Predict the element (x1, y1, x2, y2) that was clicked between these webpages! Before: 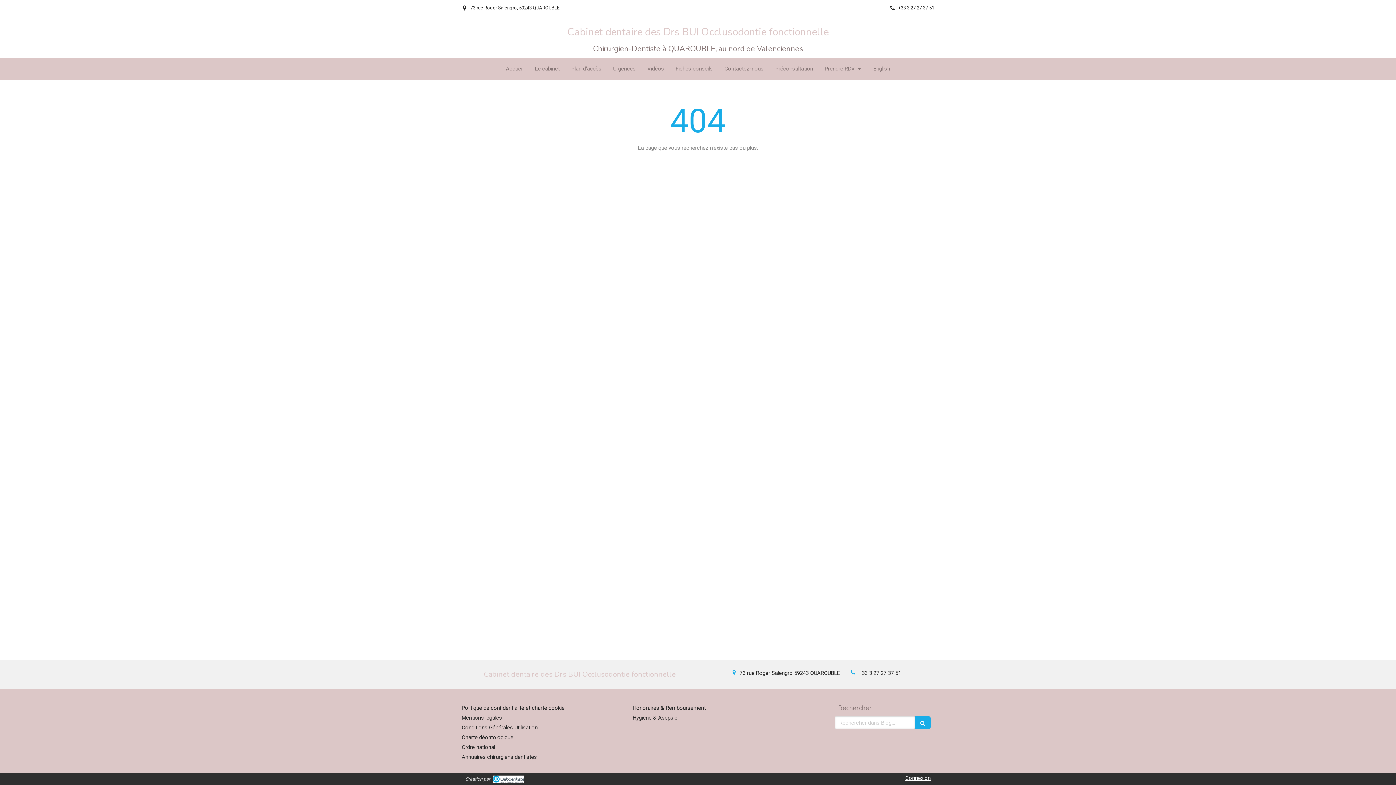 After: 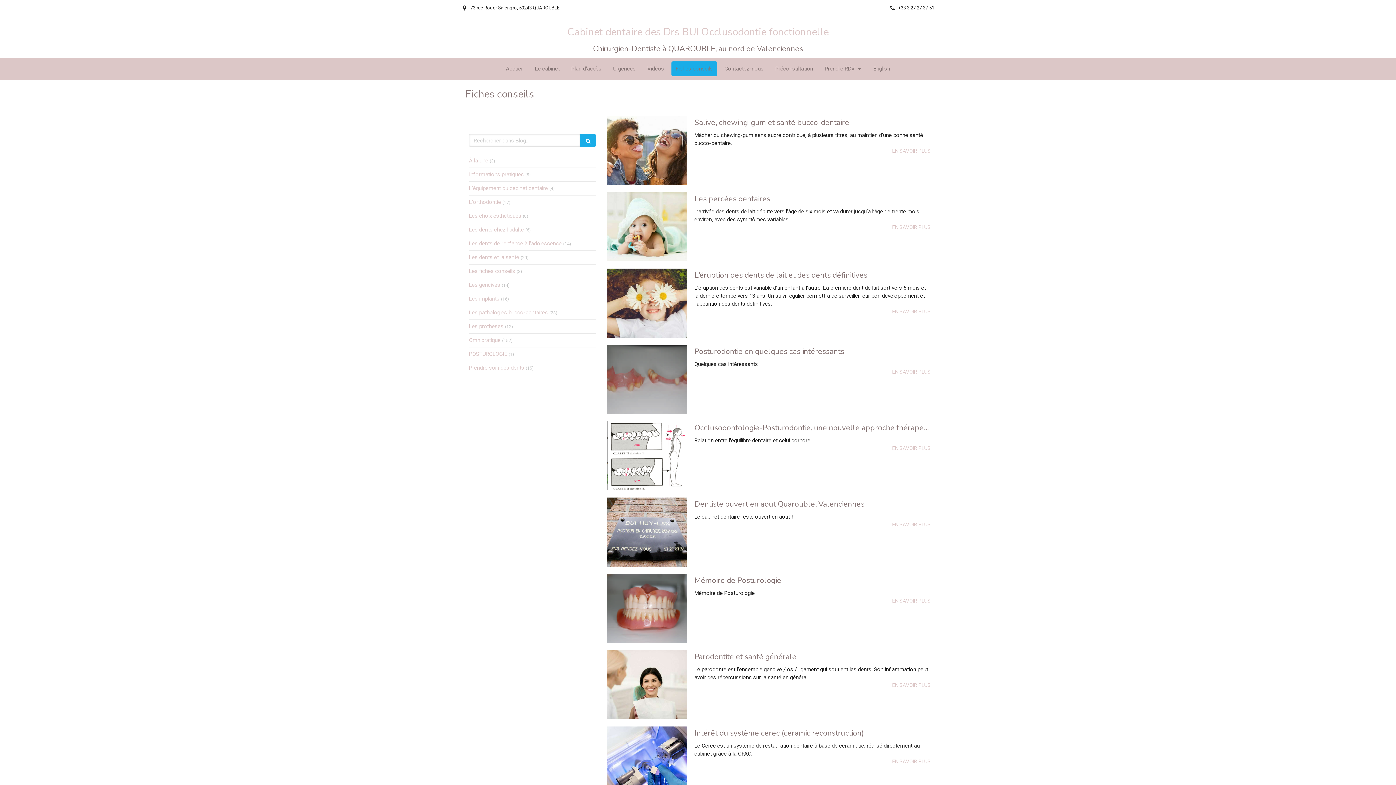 Action: label: Fiches conseils bbox: (671, 61, 717, 76)